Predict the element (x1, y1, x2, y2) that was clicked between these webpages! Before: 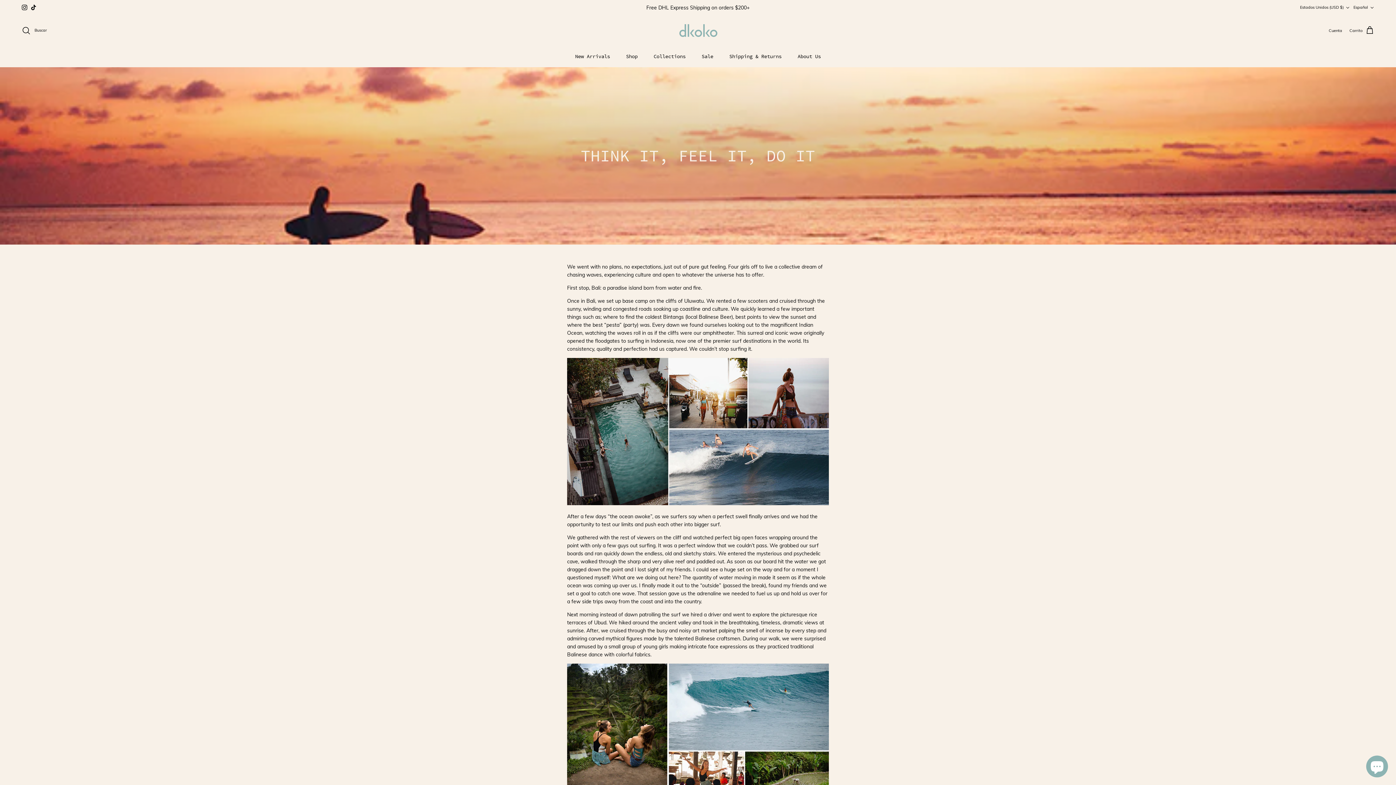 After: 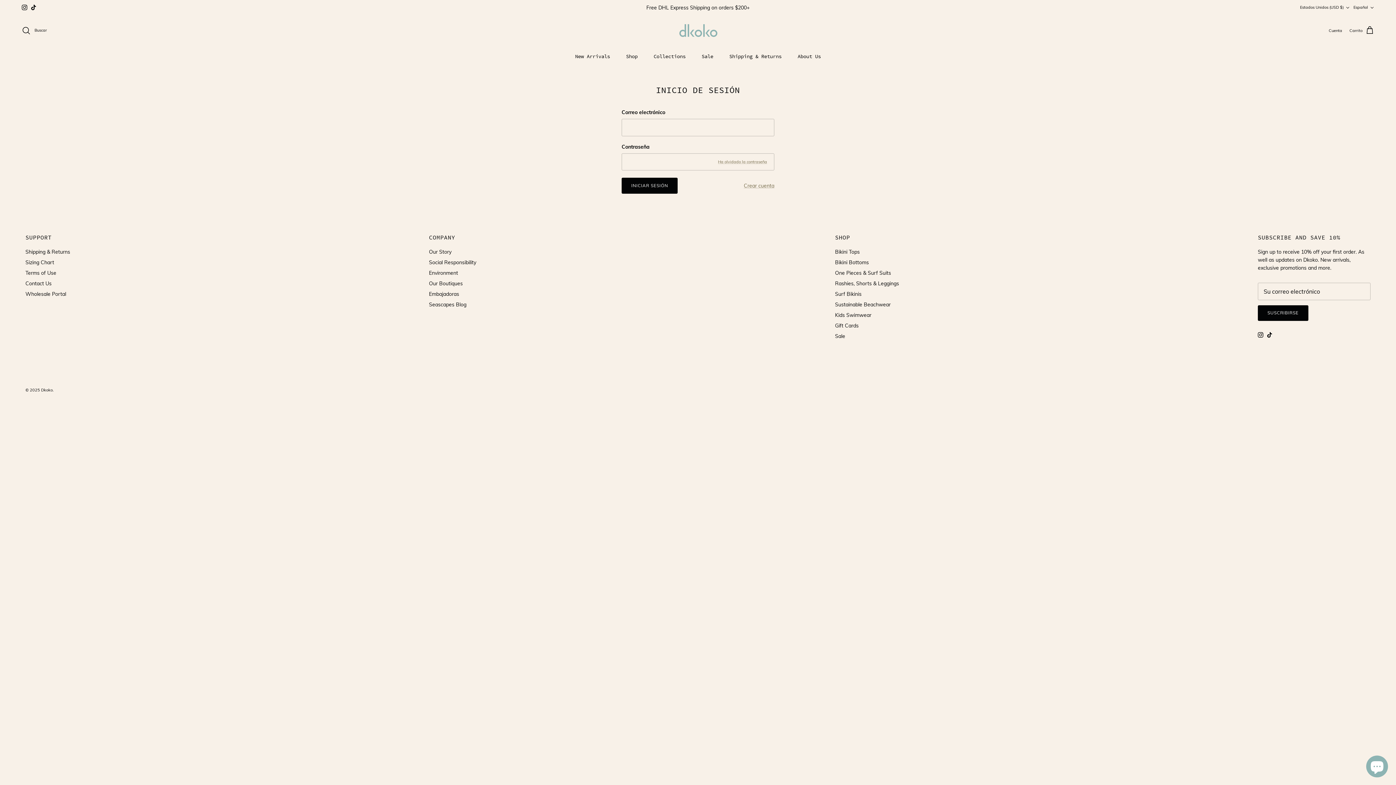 Action: label: Cuenta bbox: (1329, 27, 1342, 33)